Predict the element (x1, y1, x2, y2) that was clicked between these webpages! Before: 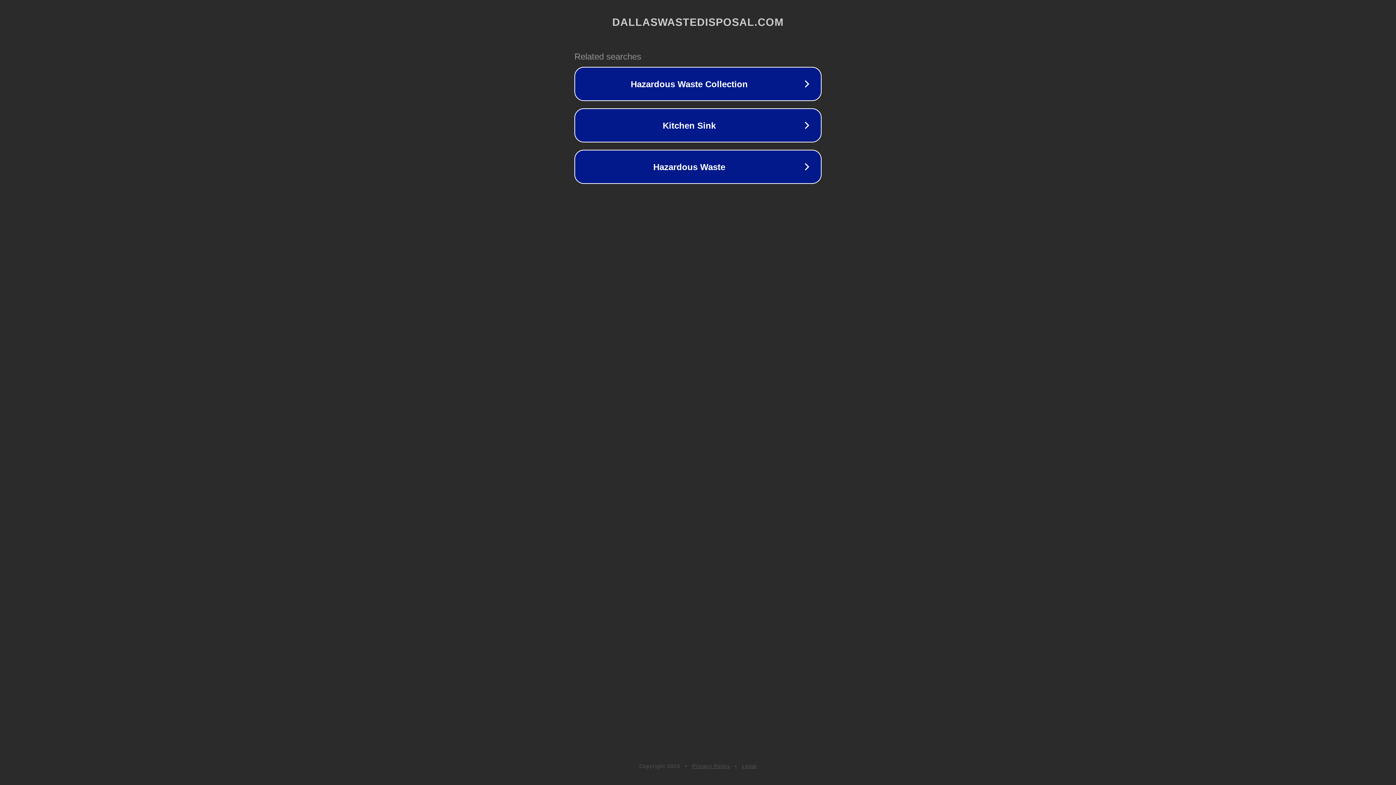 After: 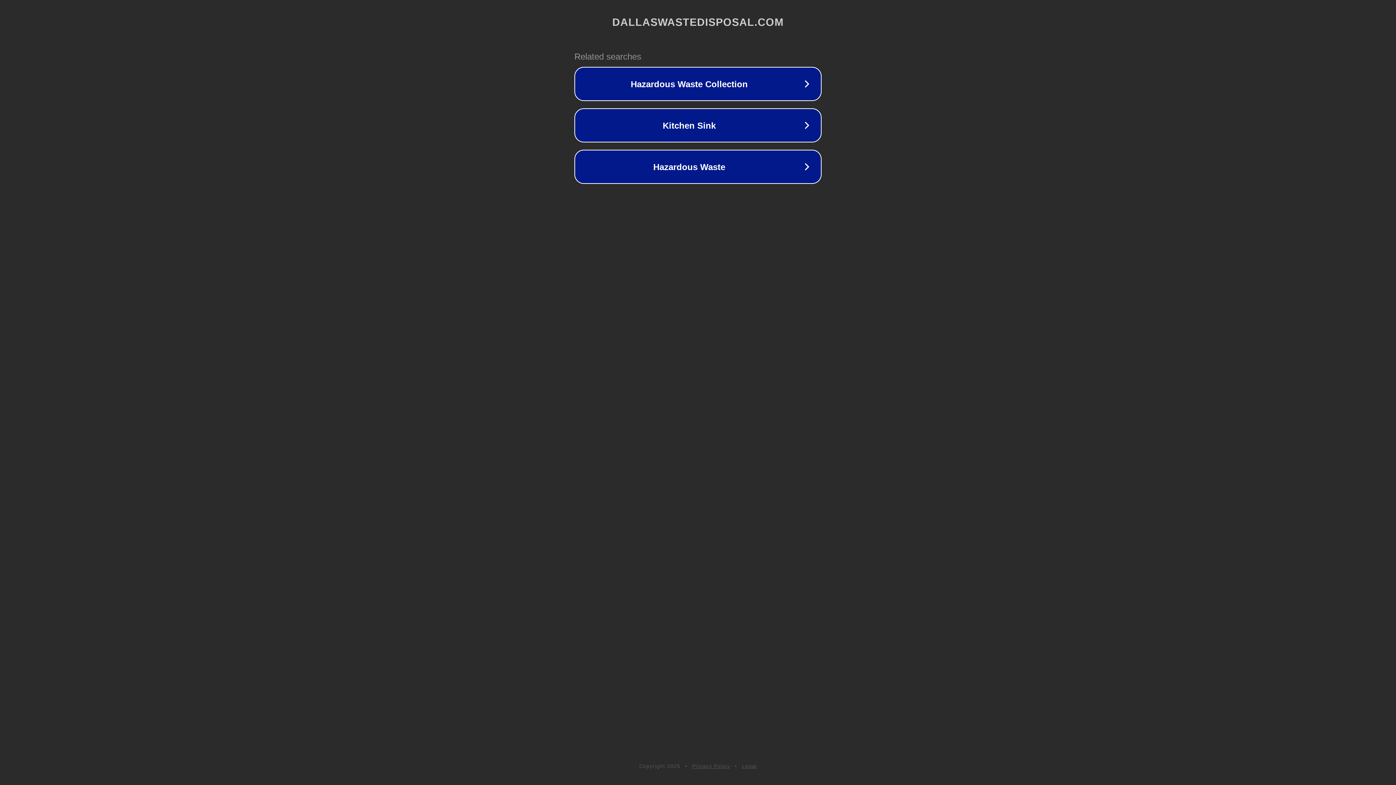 Action: label: Privacy Policy bbox: (692, 763, 730, 769)